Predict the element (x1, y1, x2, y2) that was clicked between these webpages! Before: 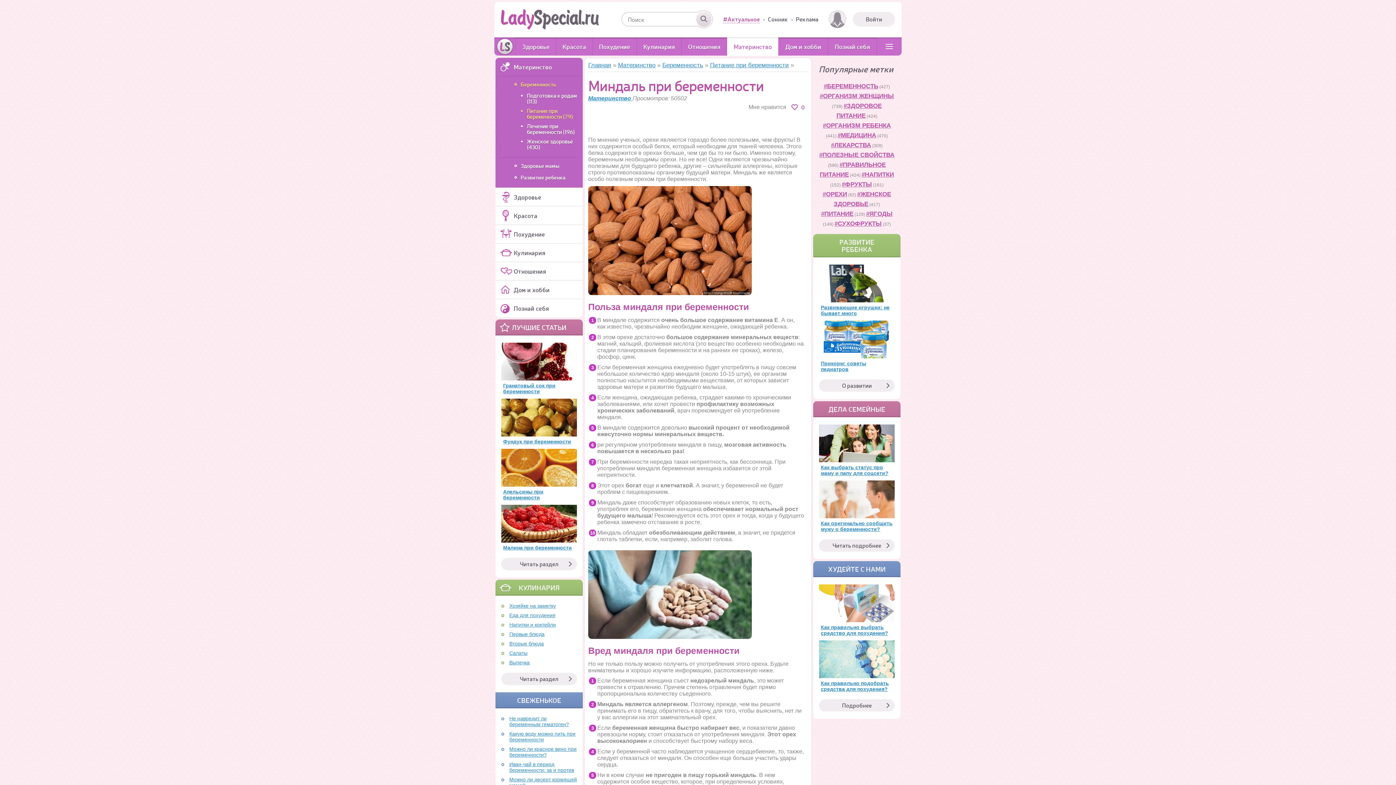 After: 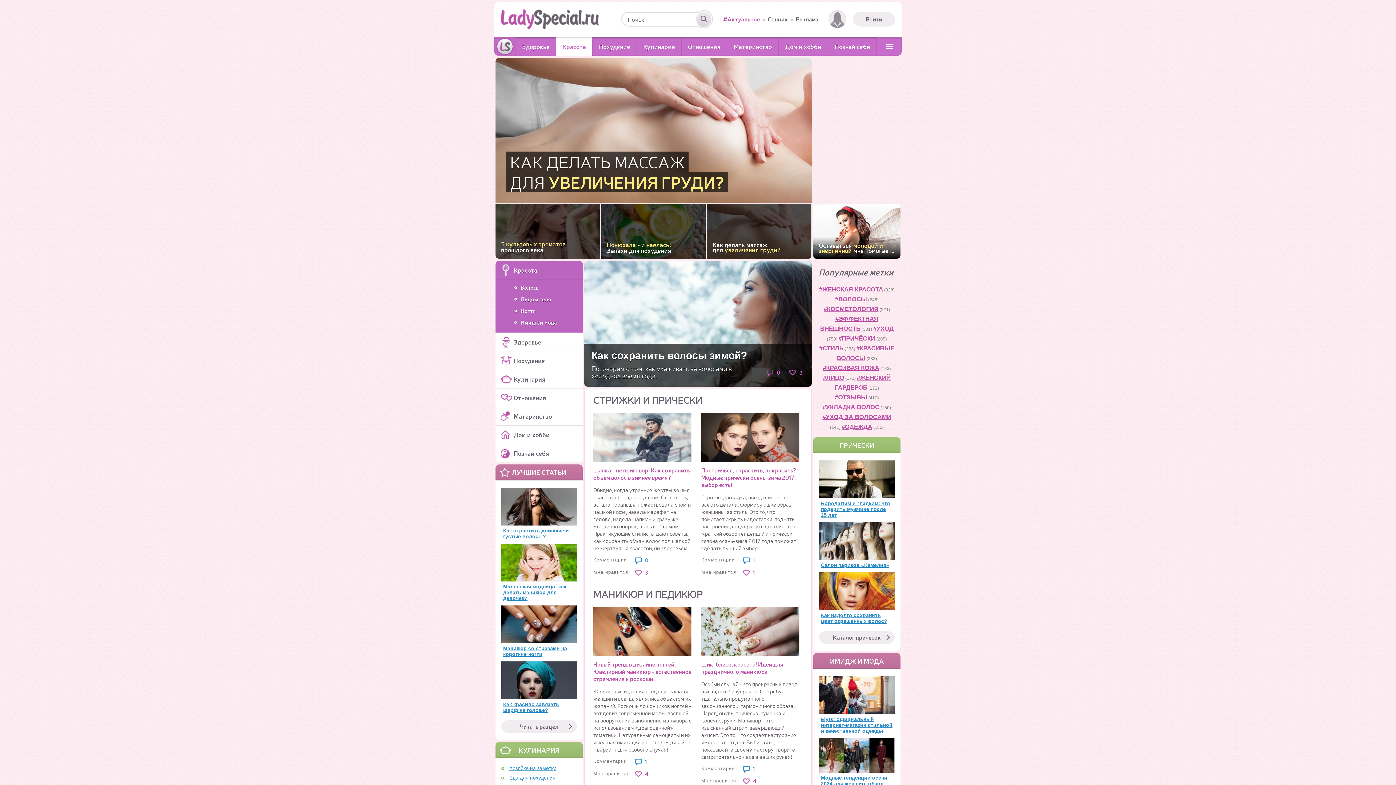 Action: bbox: (495, 206, 582, 224) label: Красота